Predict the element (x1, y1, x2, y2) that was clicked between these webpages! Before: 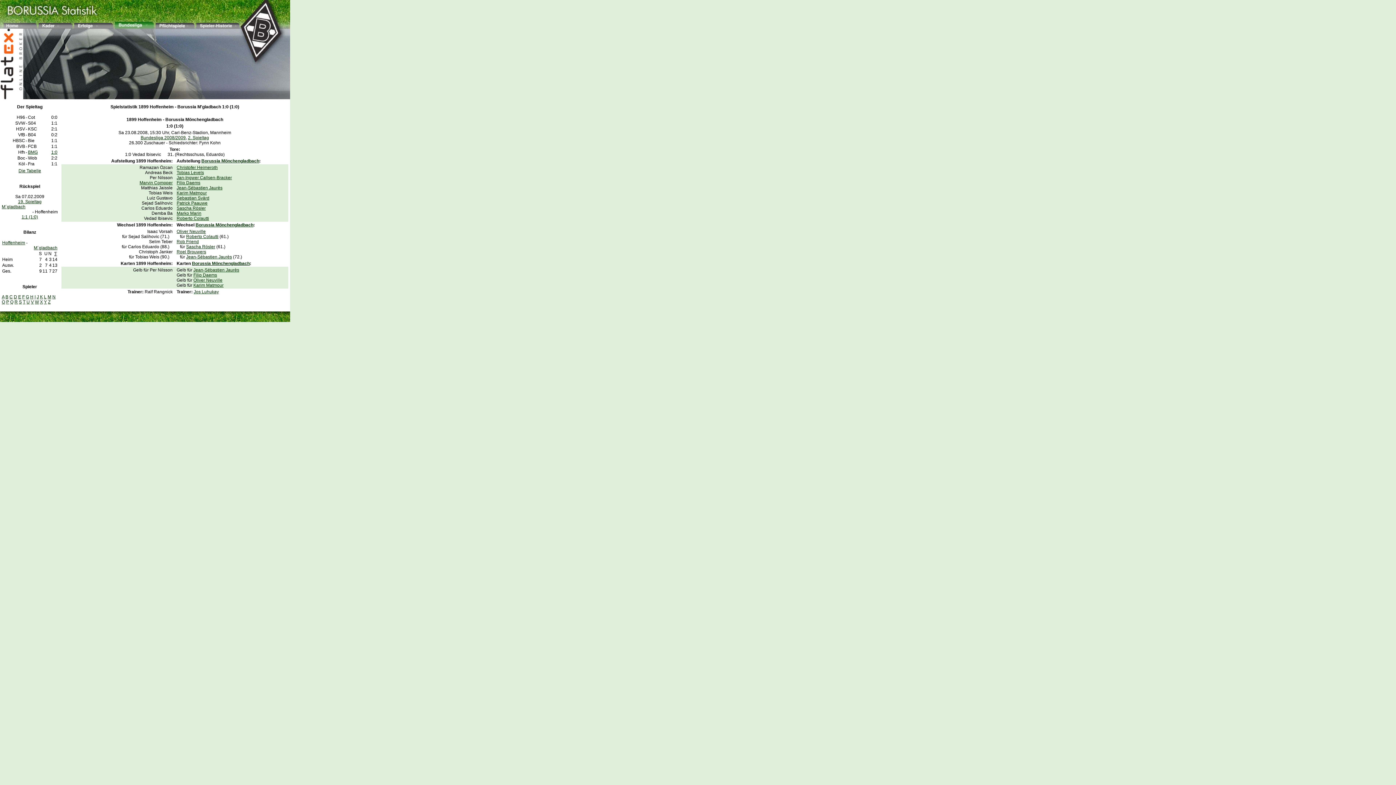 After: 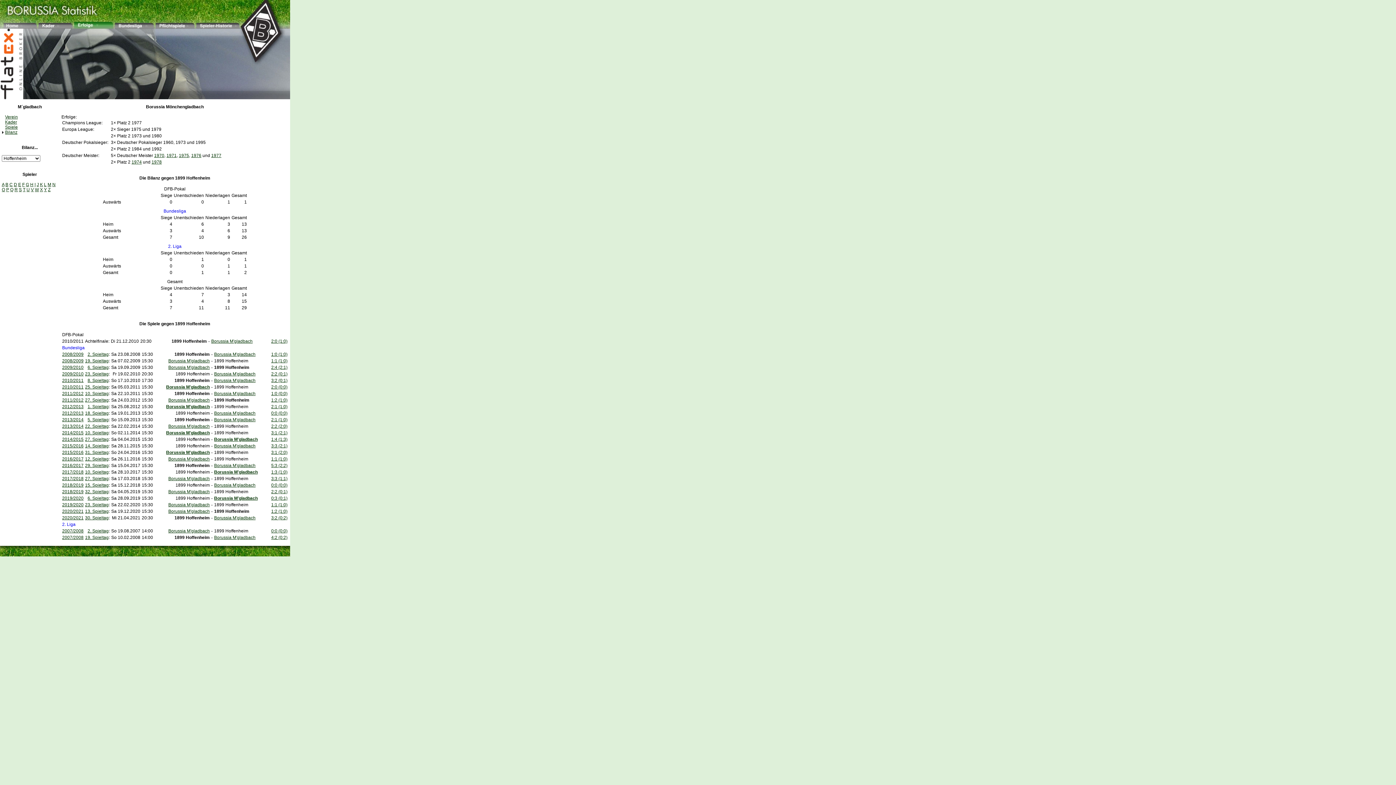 Action: bbox: (33, 245, 57, 250) label: M´gladbach